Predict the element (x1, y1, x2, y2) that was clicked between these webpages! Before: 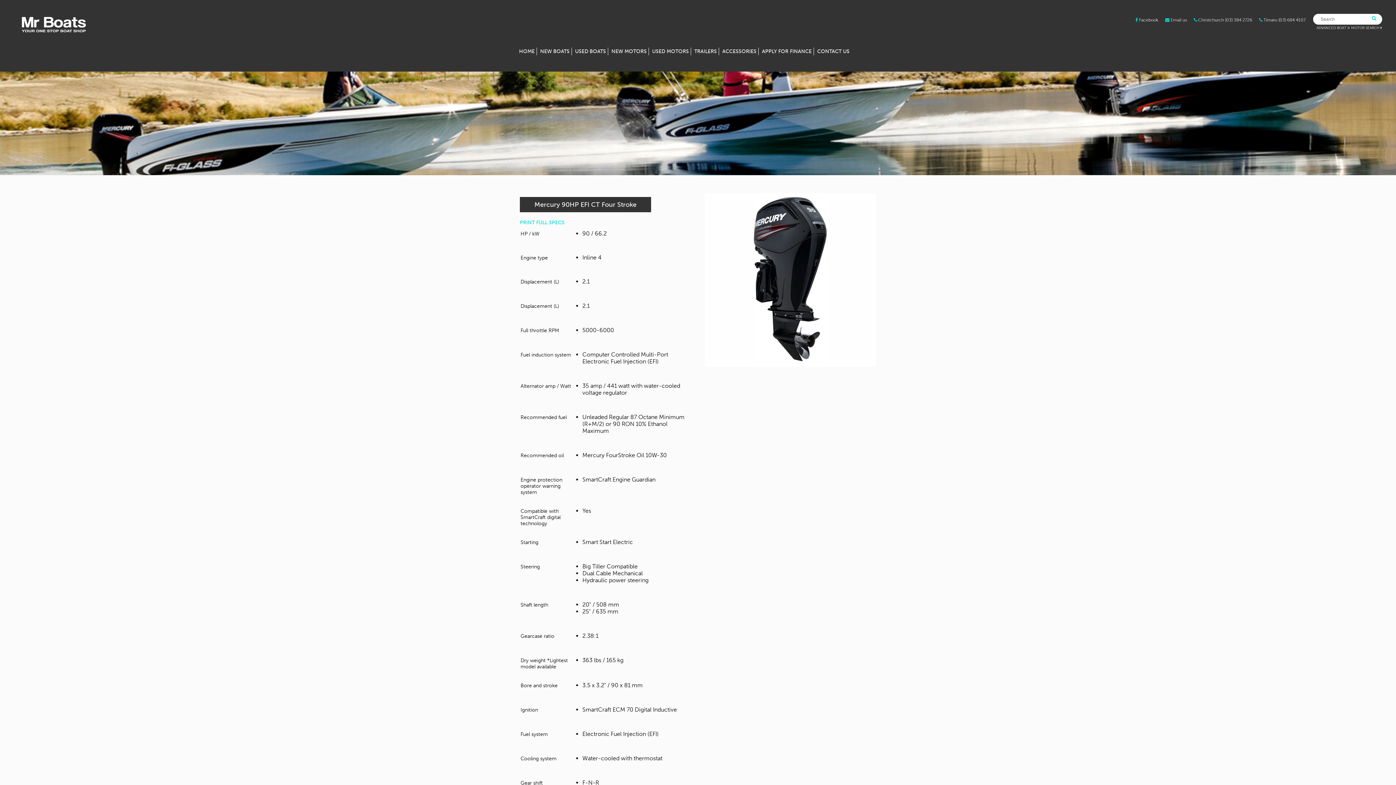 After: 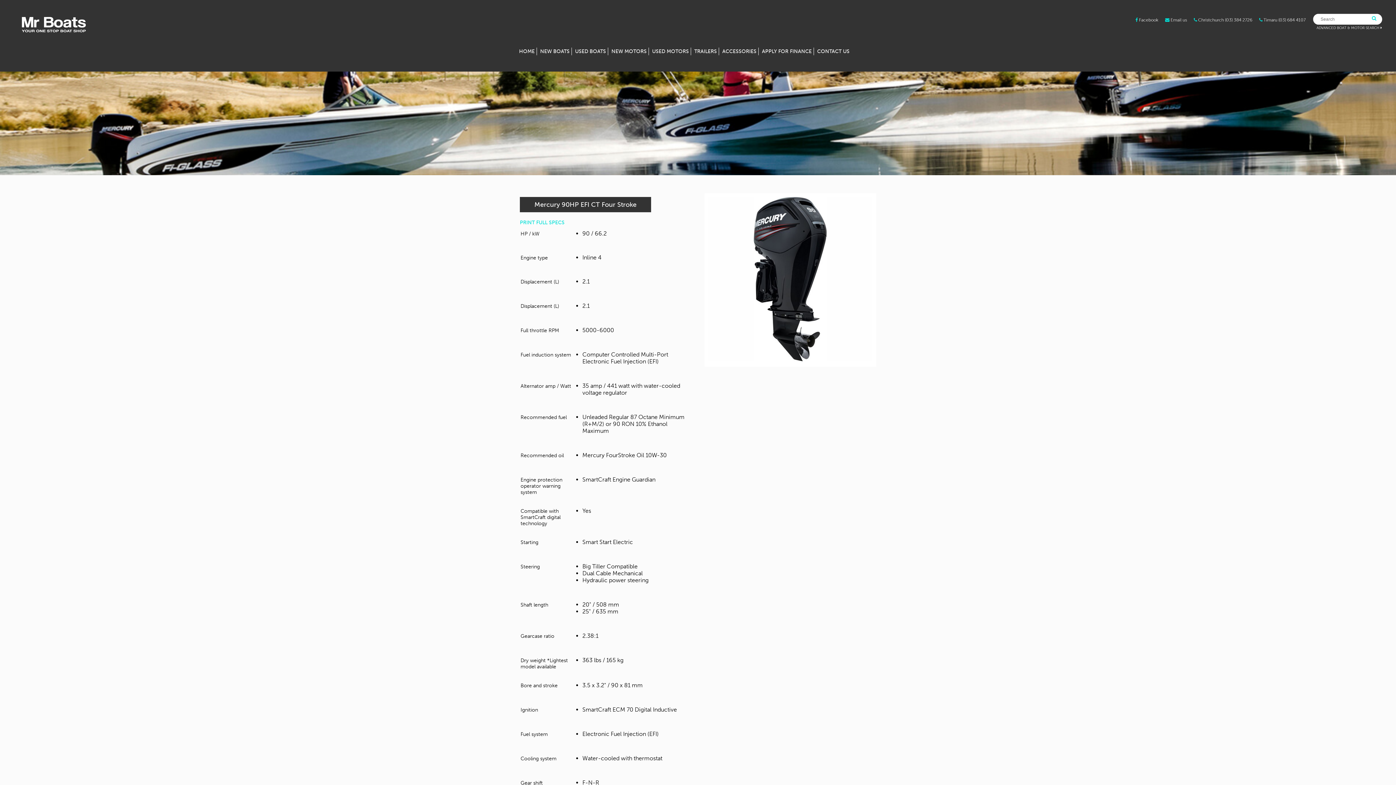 Action: label: Christchurch (03) 384 2726 bbox: (1198, 17, 1252, 22)